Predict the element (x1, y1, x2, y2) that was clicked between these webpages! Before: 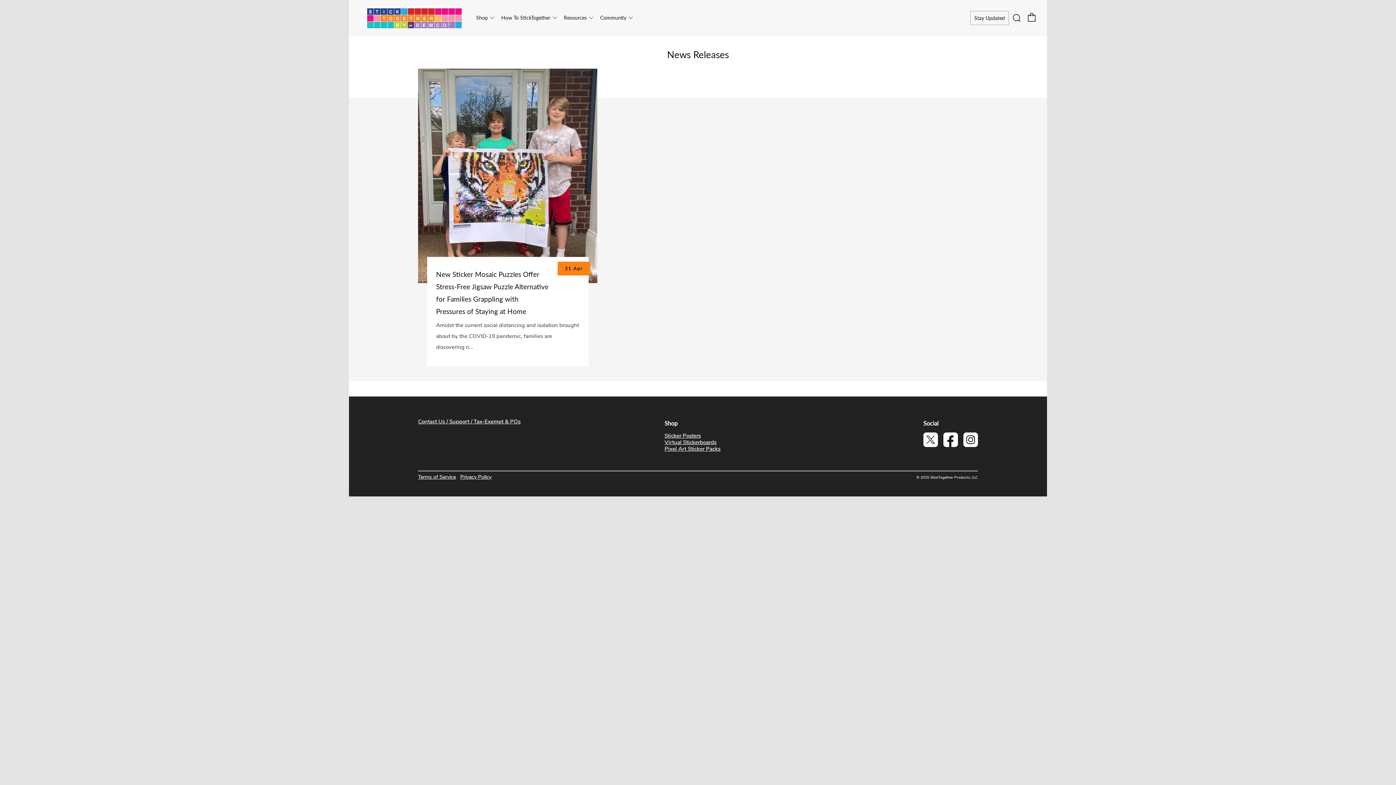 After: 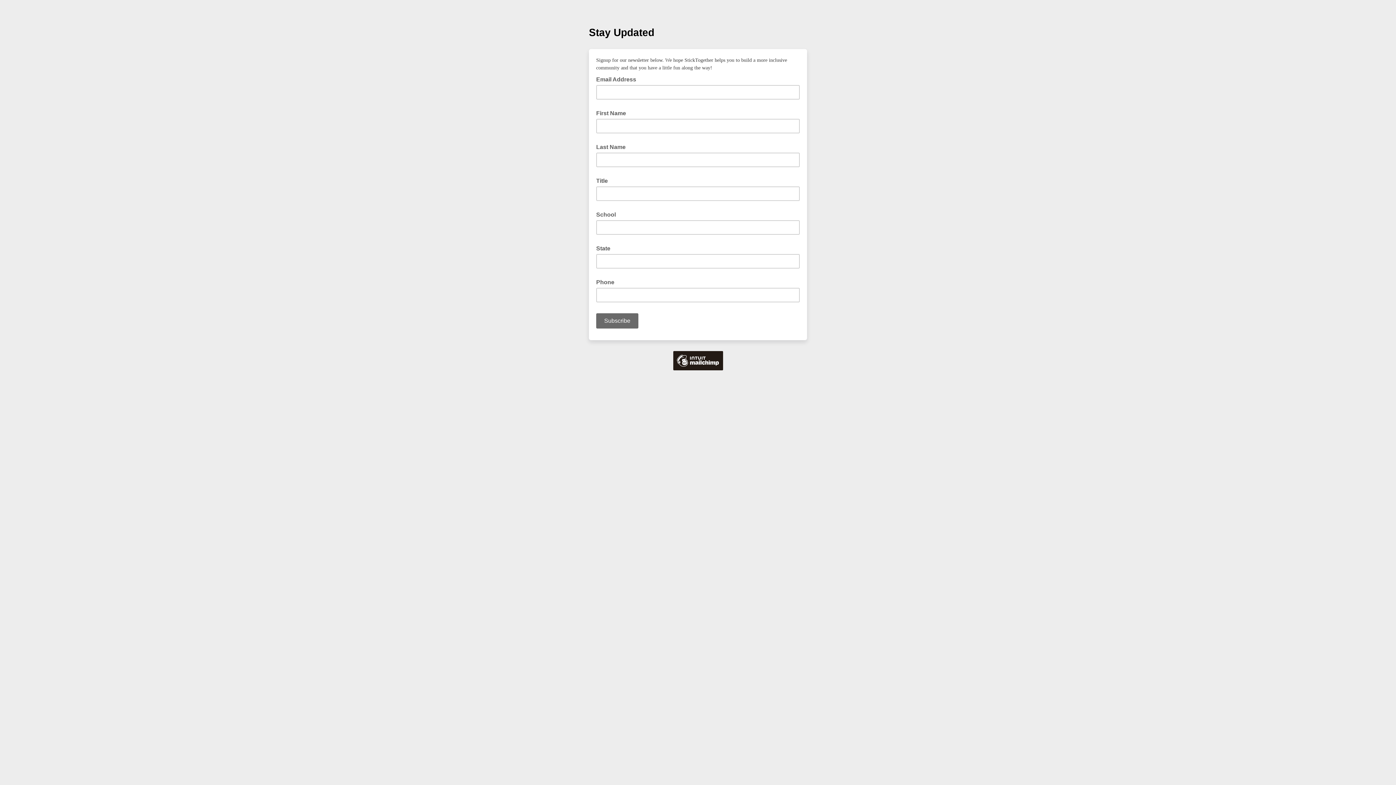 Action: label: Stay Updated bbox: (970, 10, 1009, 24)